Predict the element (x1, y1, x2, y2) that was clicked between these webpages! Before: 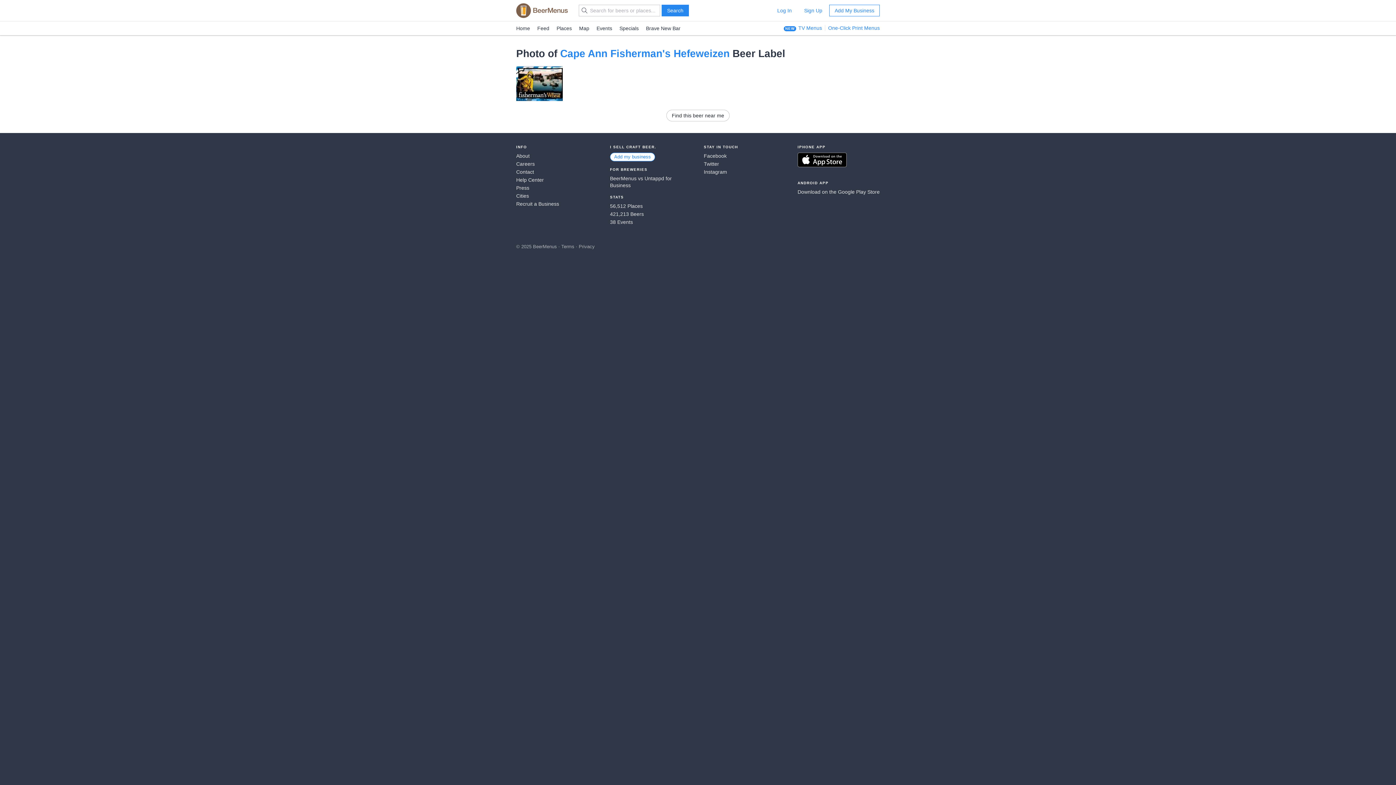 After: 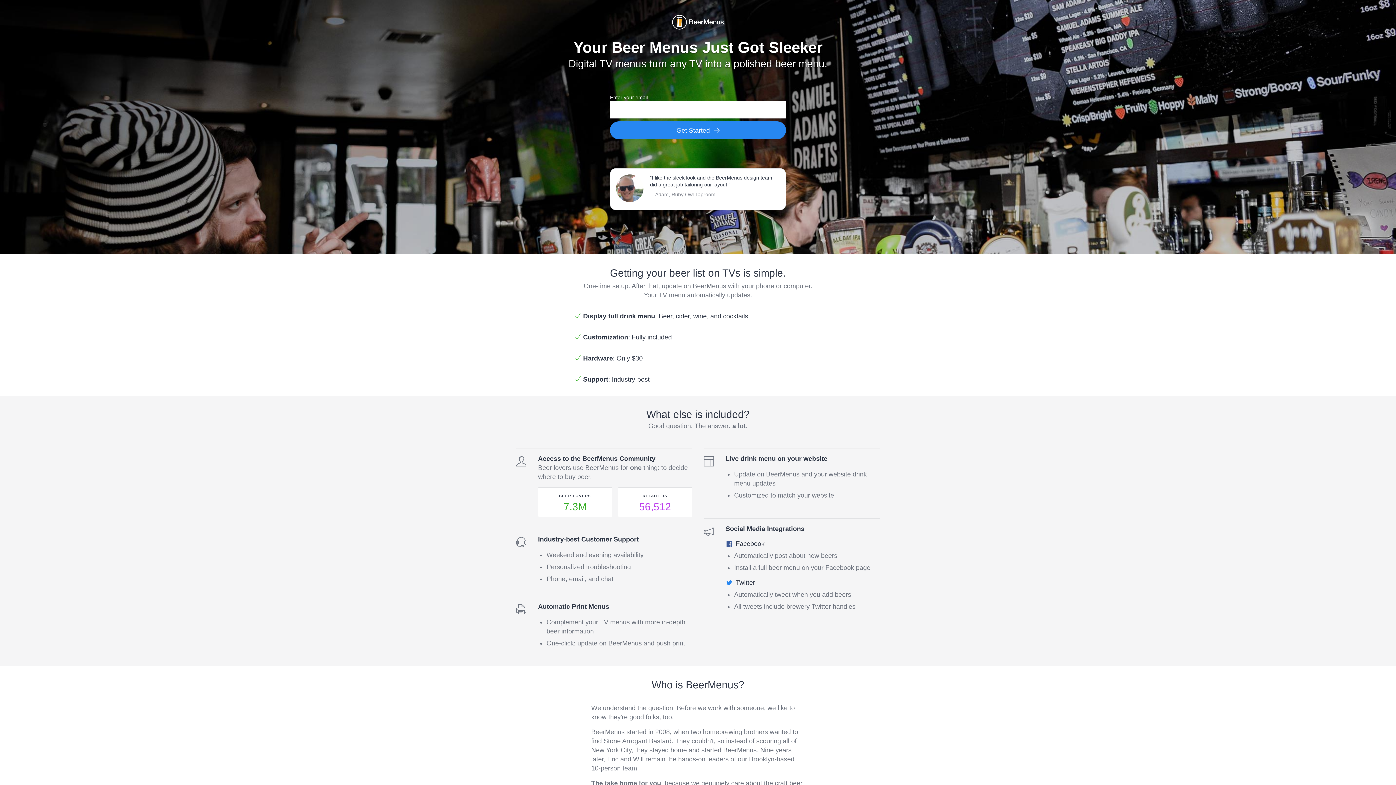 Action: bbox: (798, 25, 822, 30) label: TV Menus